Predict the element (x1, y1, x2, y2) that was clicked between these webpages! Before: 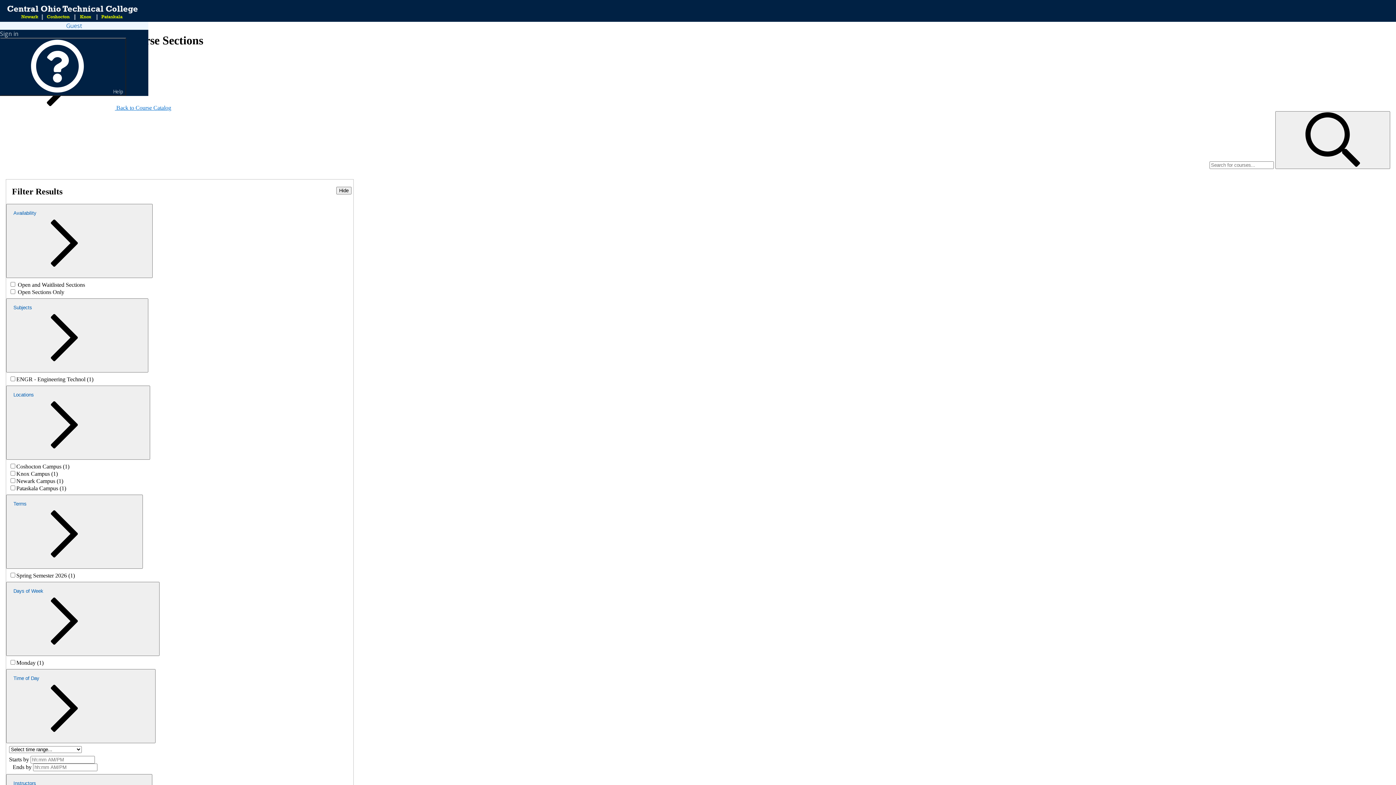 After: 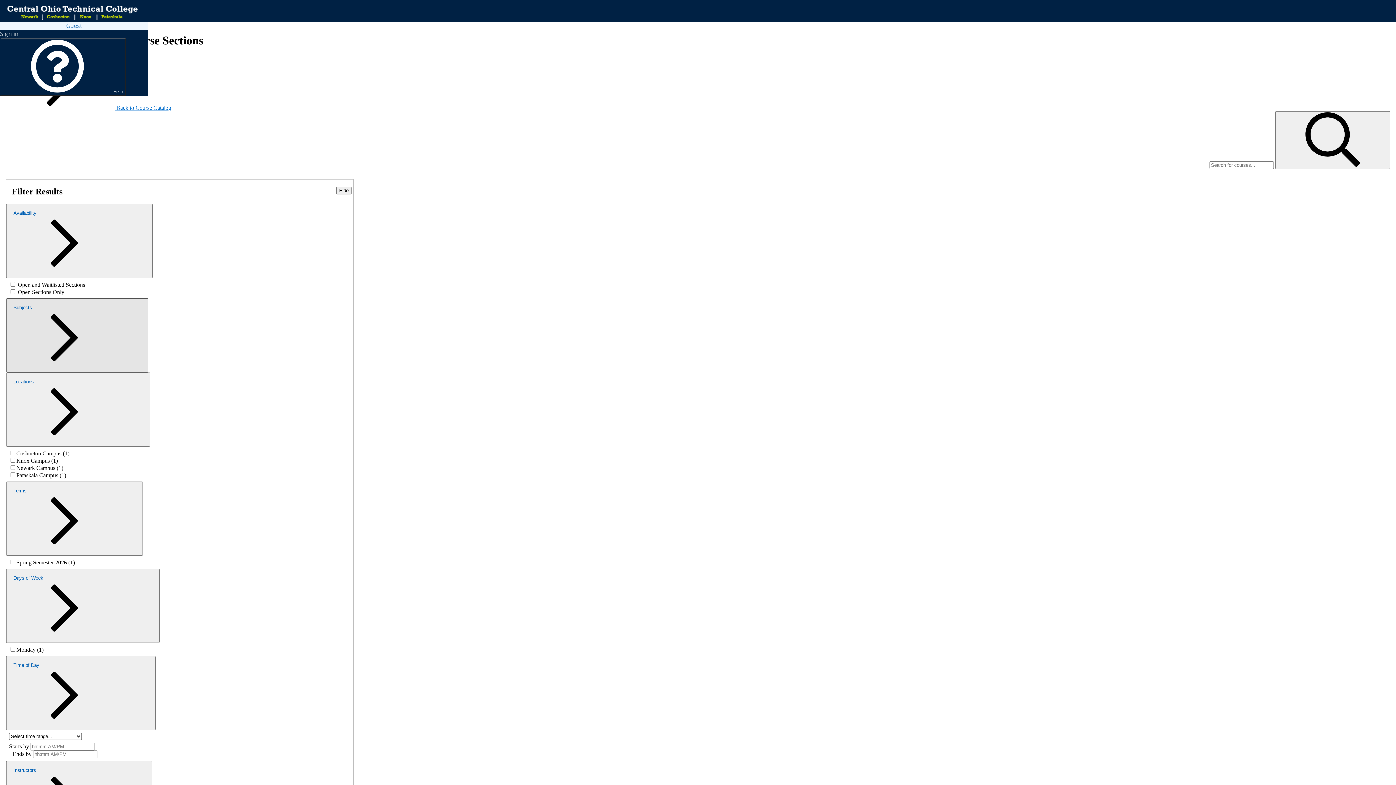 Action: bbox: (6, 298, 148, 372) label: Subjects